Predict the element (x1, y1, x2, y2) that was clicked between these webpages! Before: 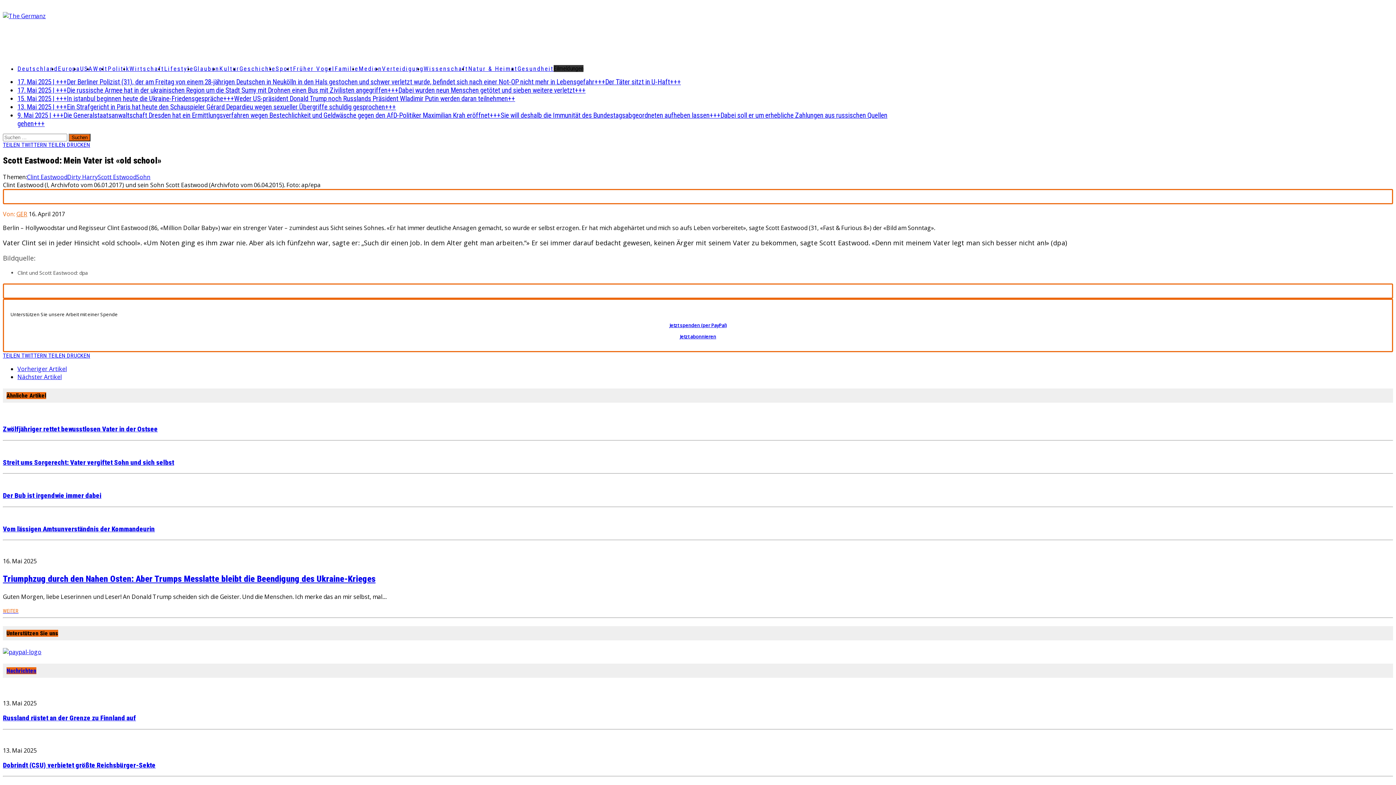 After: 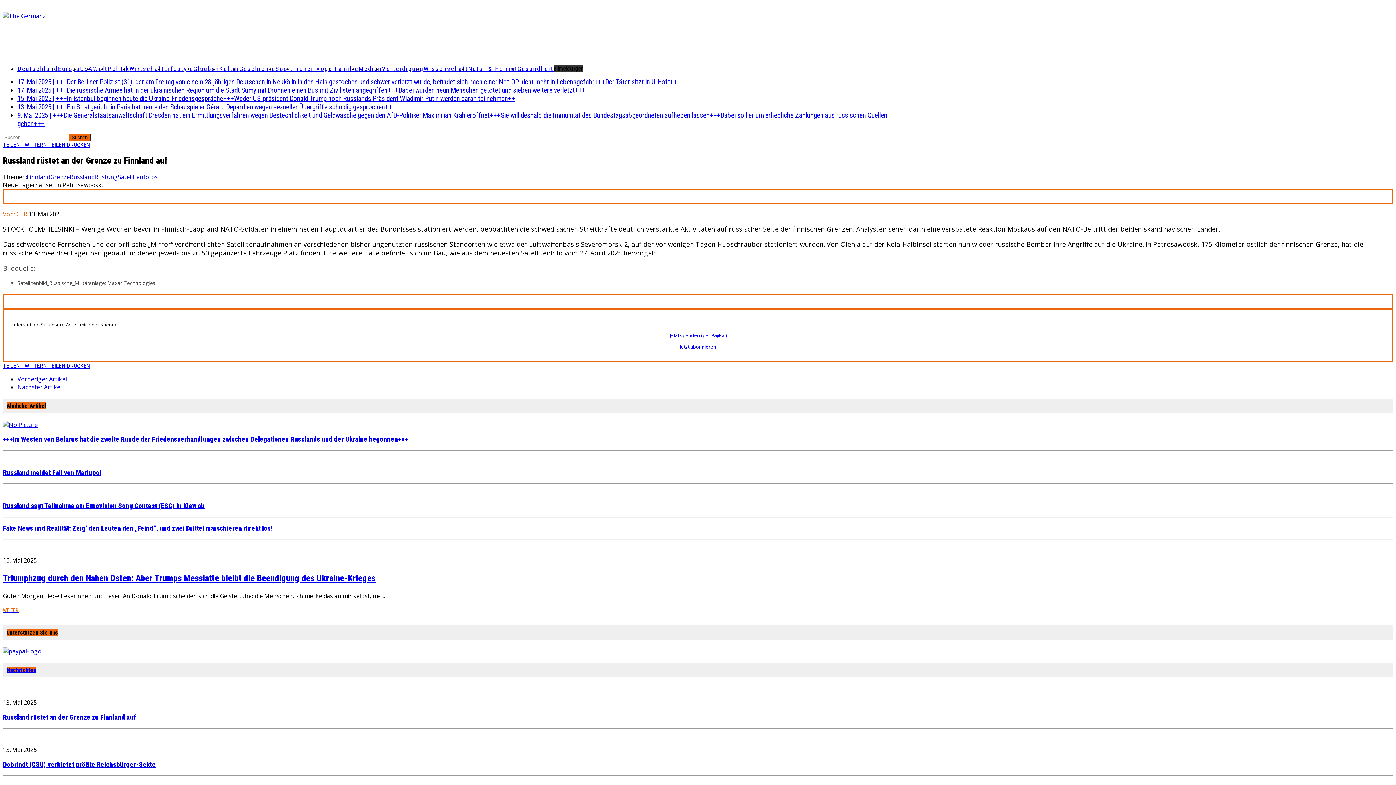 Action: bbox: (2, 714, 136, 722) label: Russland rüstet an der Grenze zu Finnland auf